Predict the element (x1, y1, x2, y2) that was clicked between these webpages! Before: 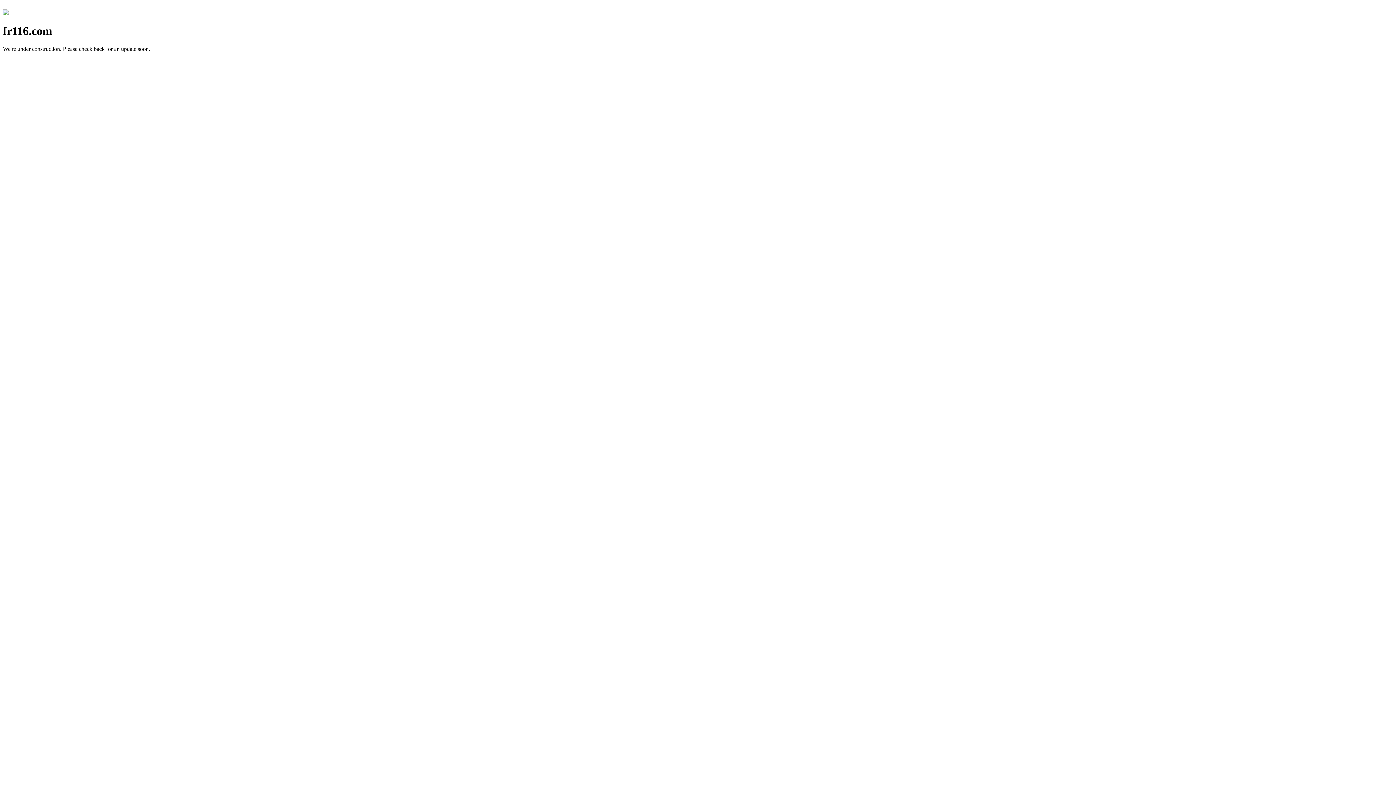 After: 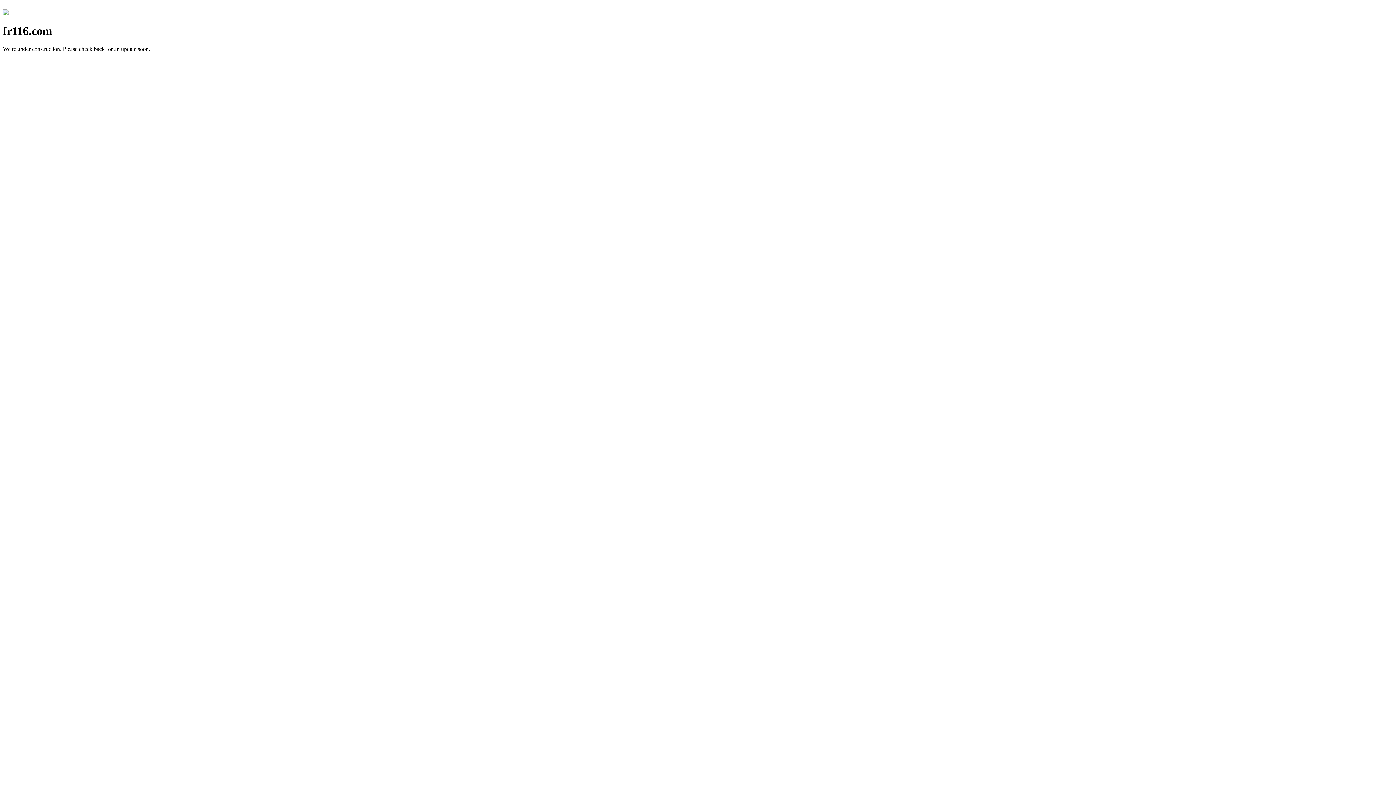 Action: bbox: (2, 10, 8, 16)